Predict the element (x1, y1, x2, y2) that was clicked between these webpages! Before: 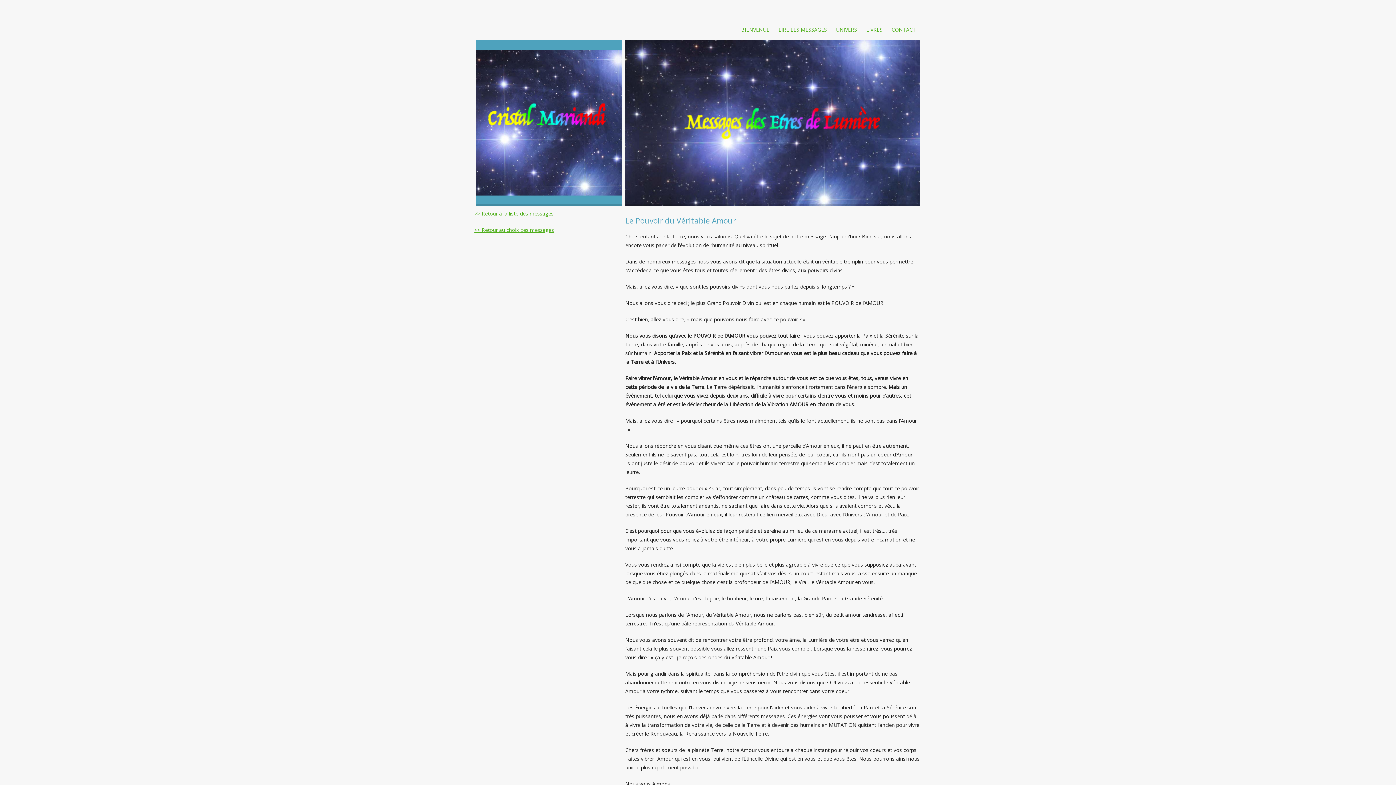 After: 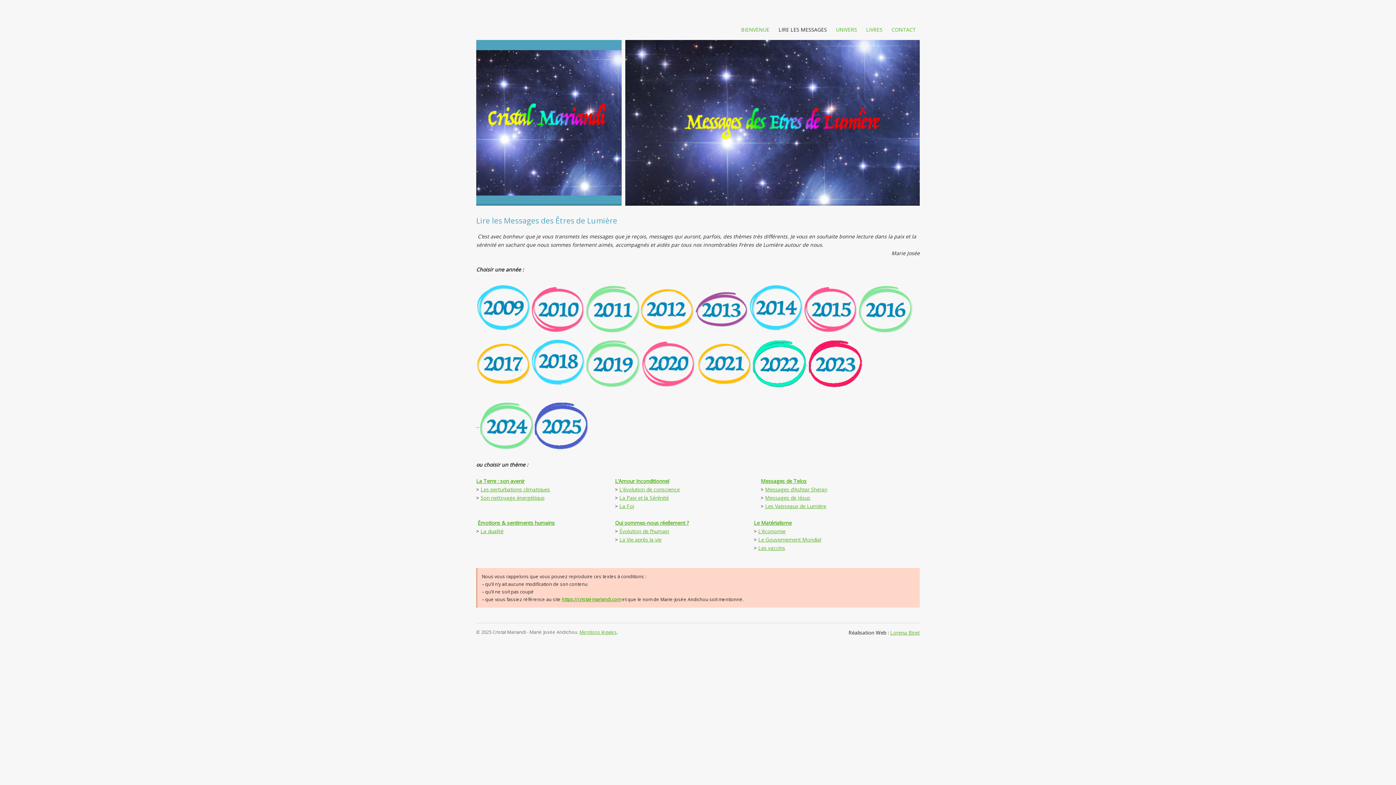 Action: bbox: (474, 226, 554, 233) label: >> Retour au choix des messages